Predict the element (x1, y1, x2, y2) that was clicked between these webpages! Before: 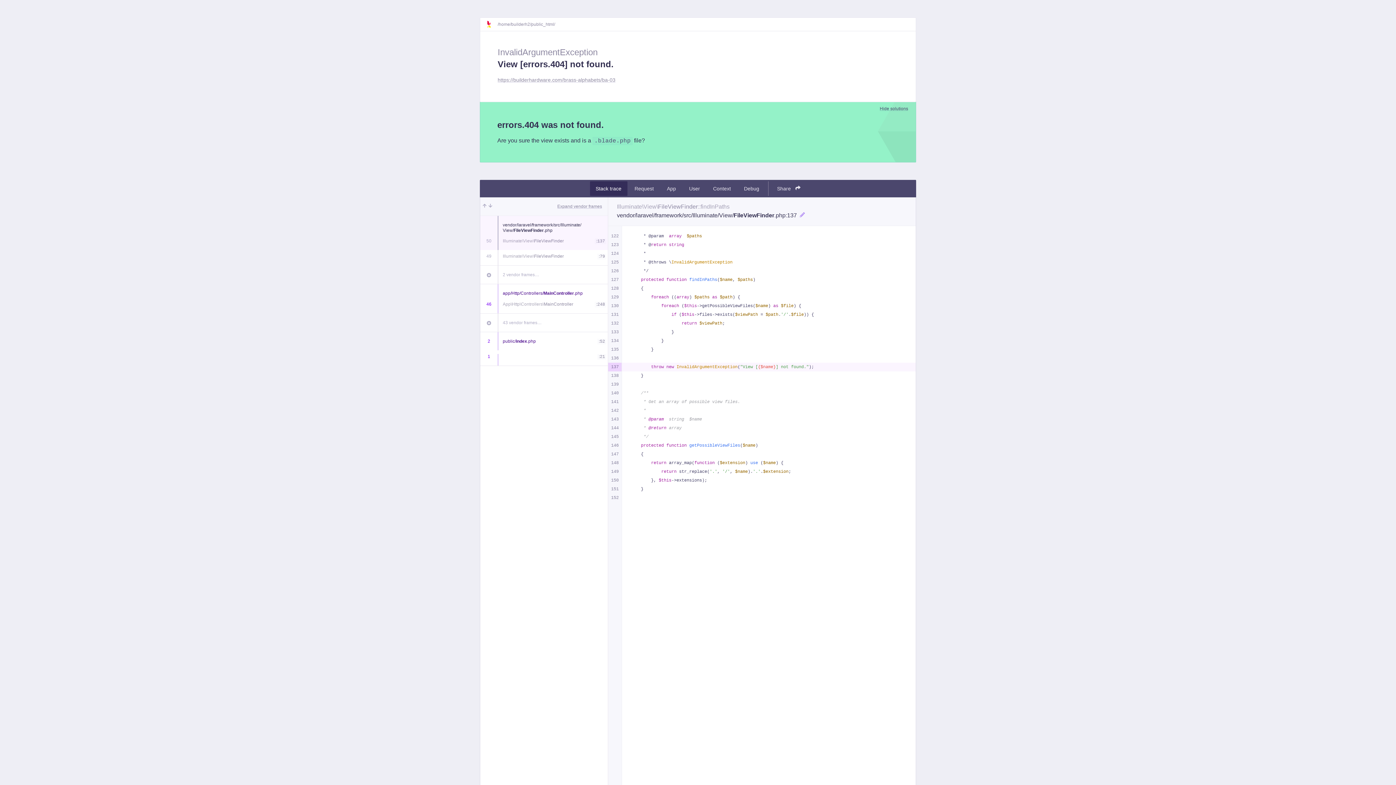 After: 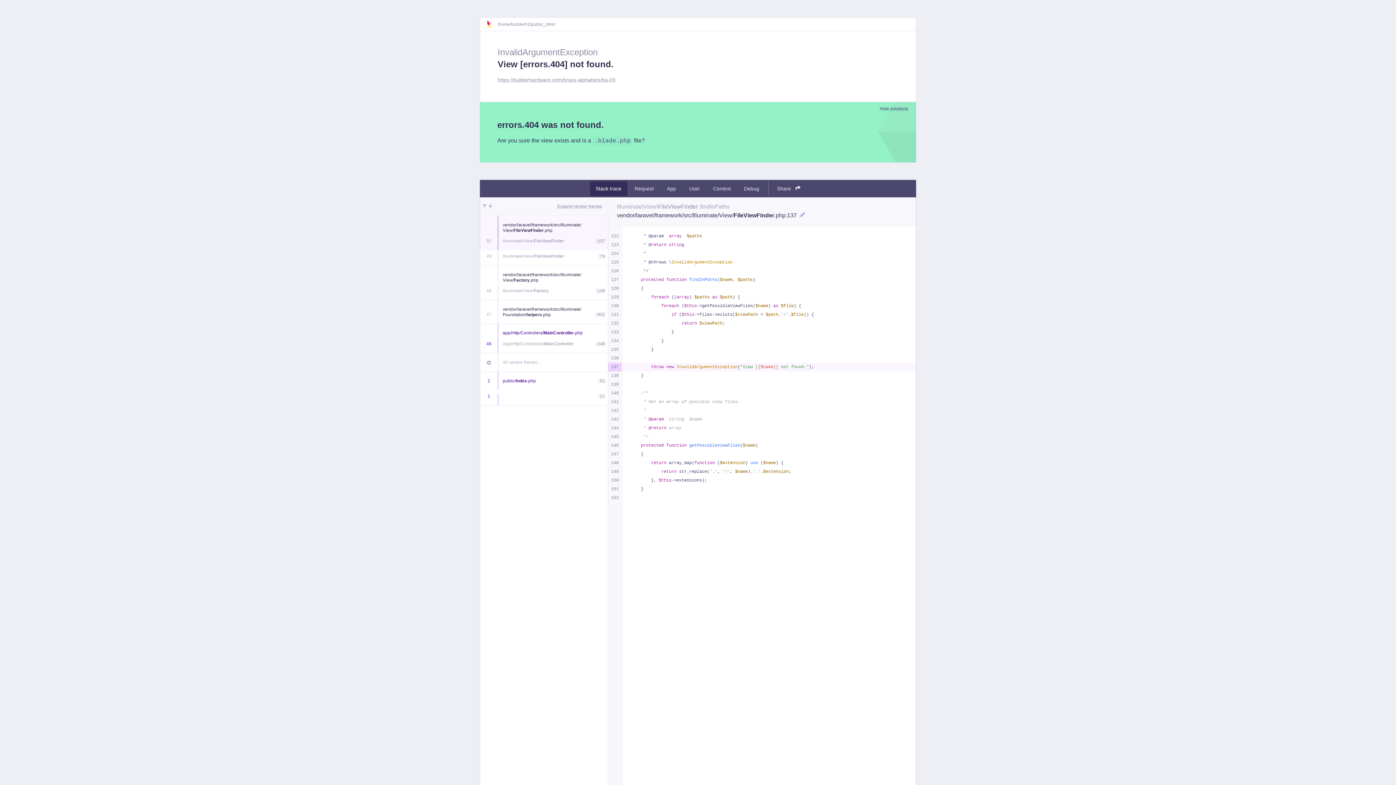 Action: bbox: (480, 265, 497, 284)